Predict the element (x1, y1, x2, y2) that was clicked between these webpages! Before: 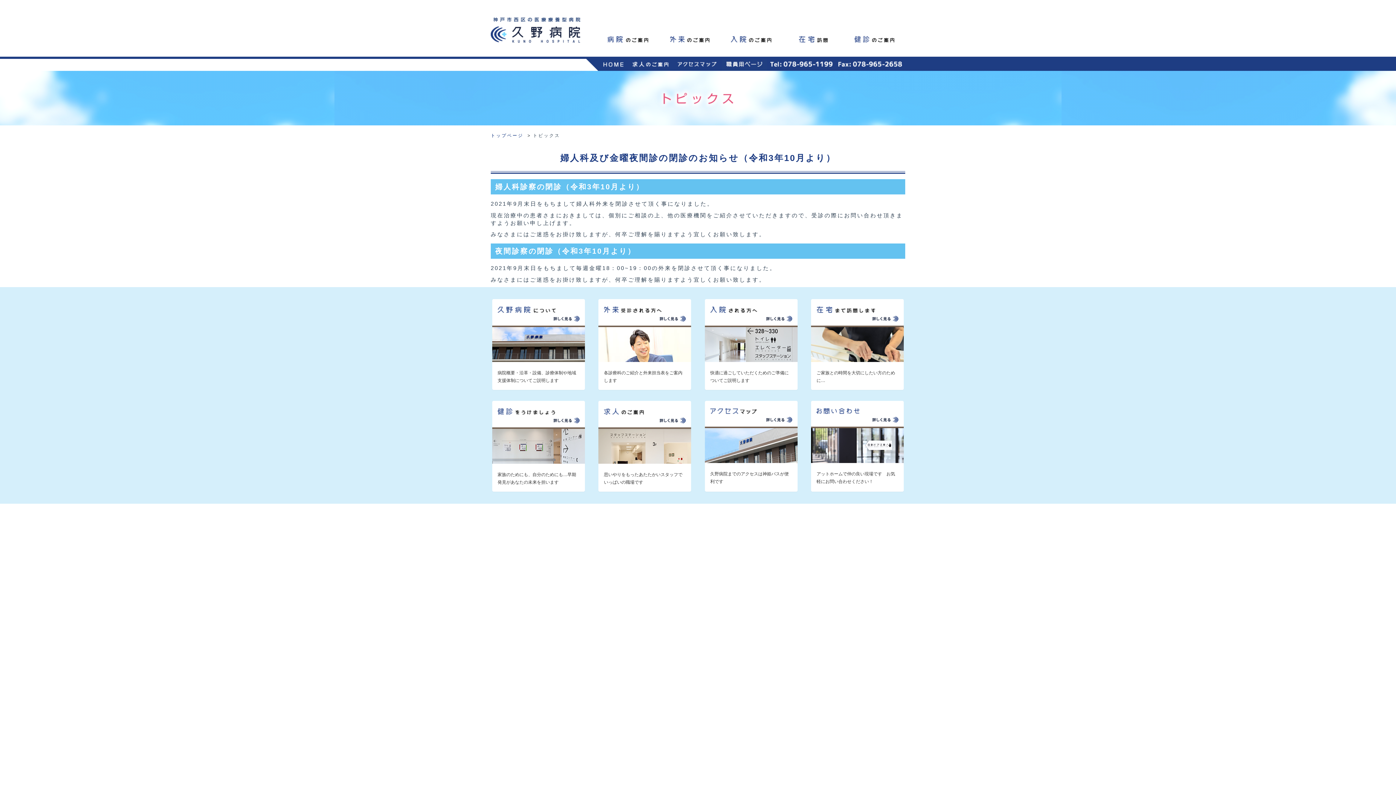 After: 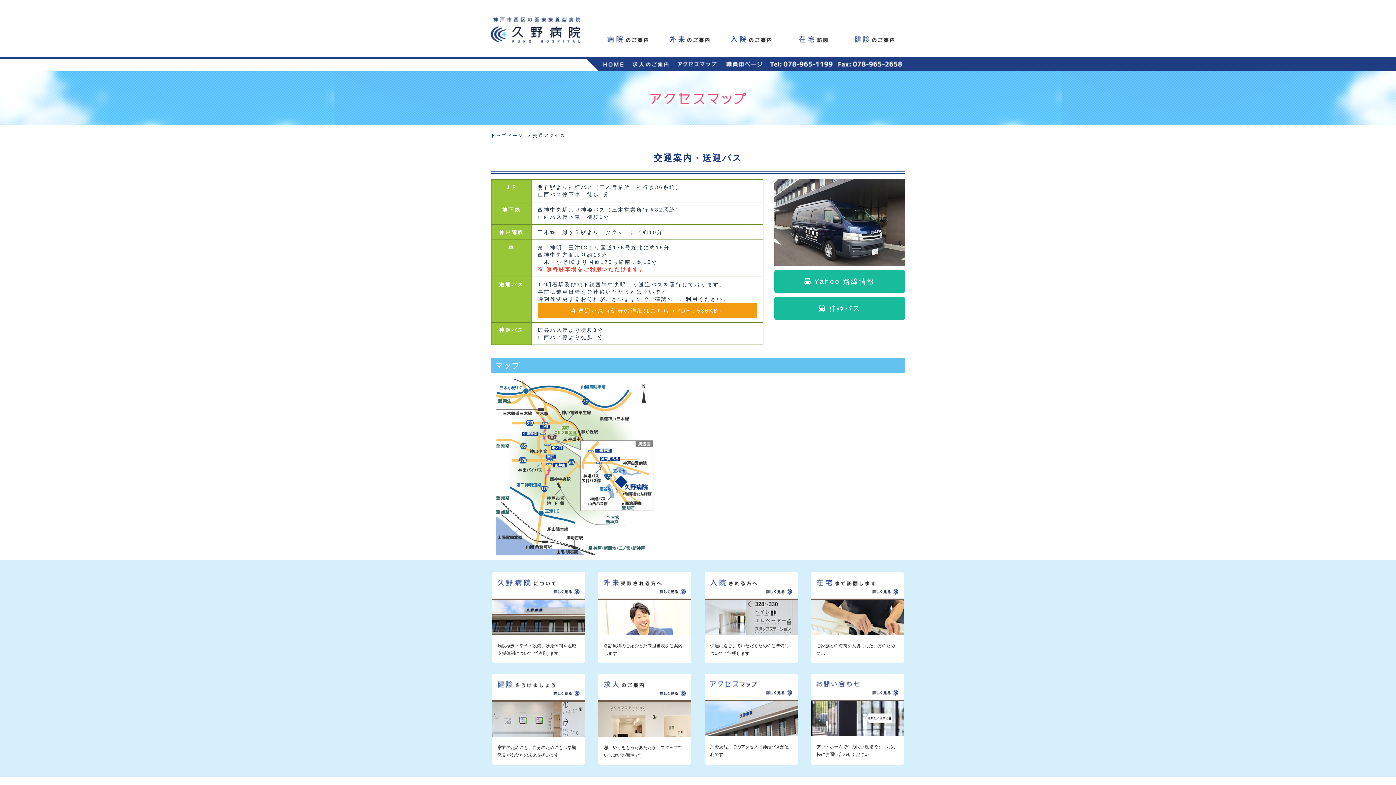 Action: label: アクセスマップ bbox: (673, 56, 722, 70)